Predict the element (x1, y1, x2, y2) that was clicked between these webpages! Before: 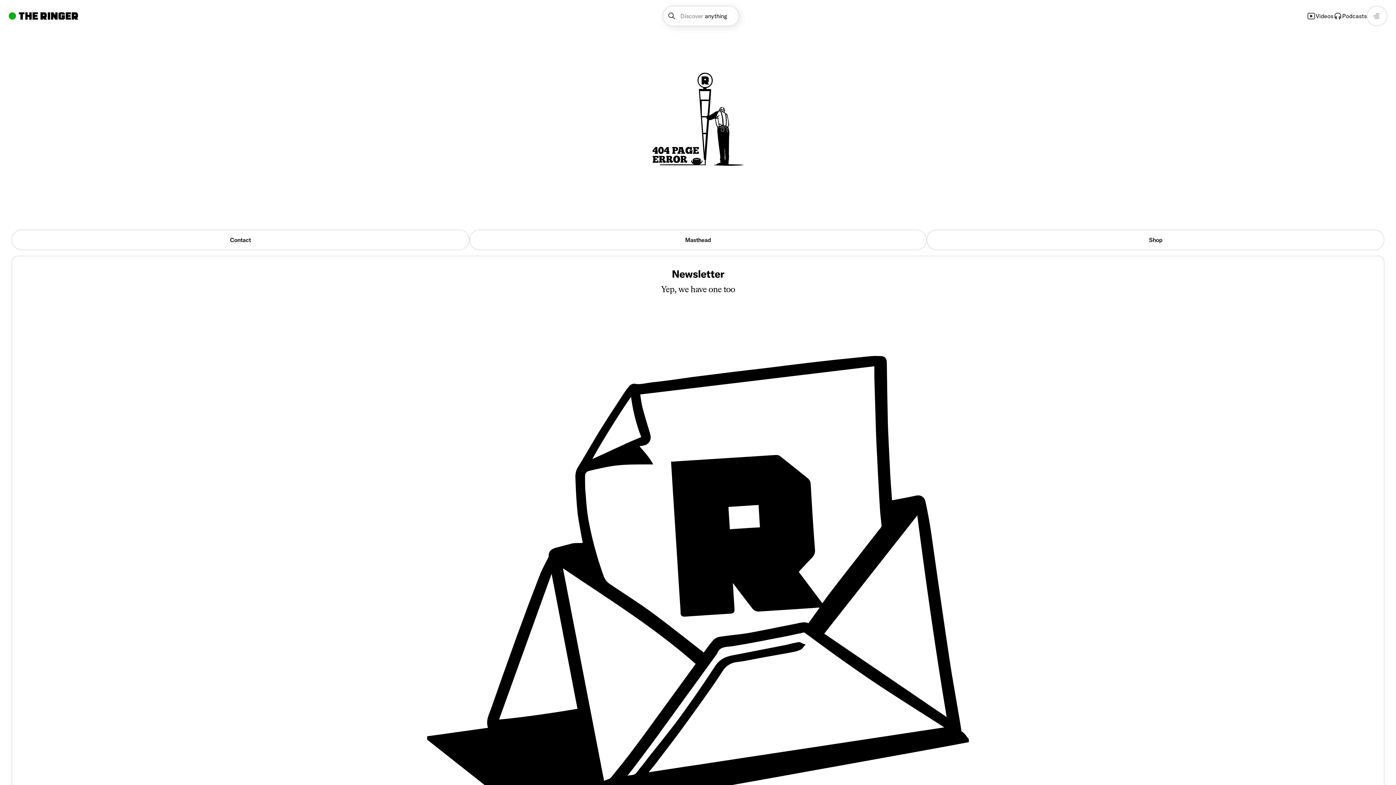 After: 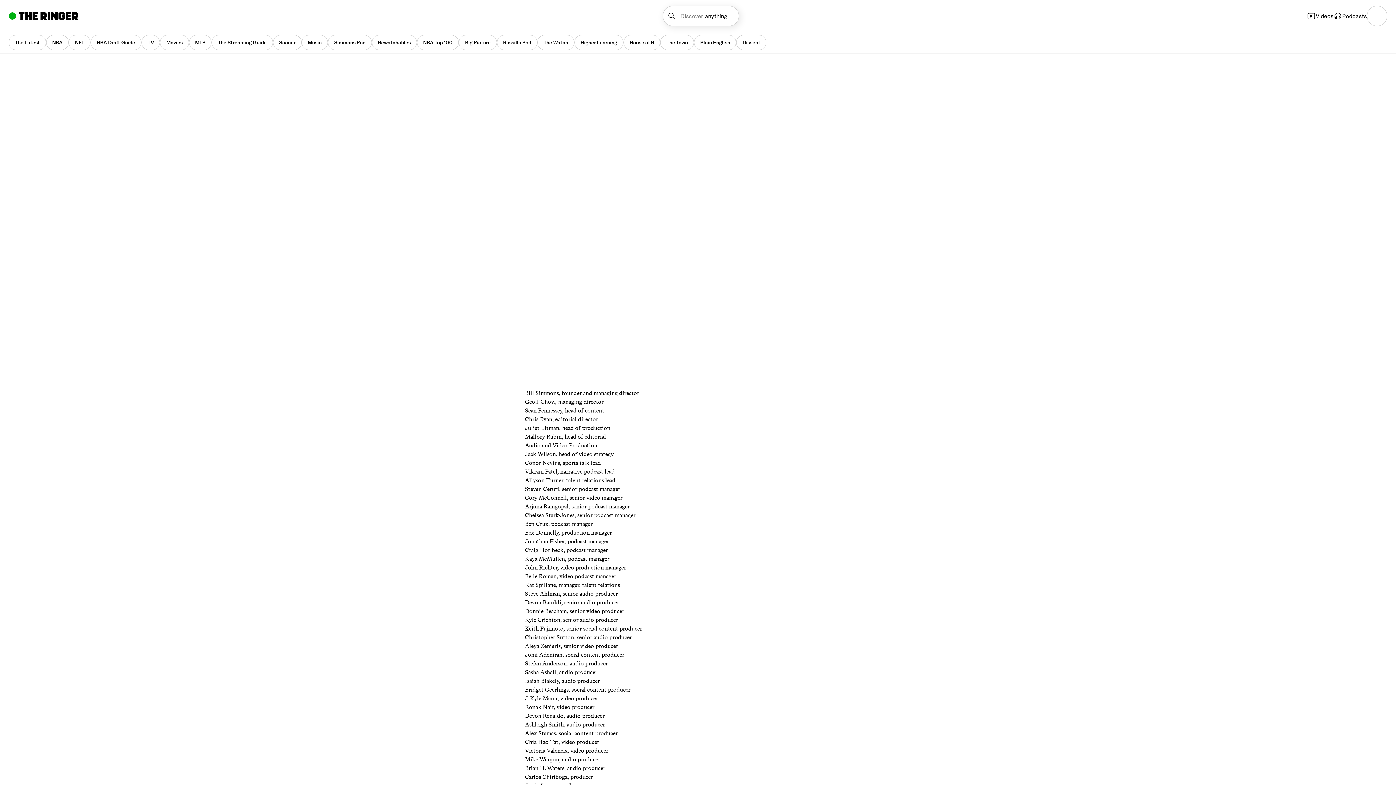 Action: label: Masthead bbox: (469, 229, 927, 250)